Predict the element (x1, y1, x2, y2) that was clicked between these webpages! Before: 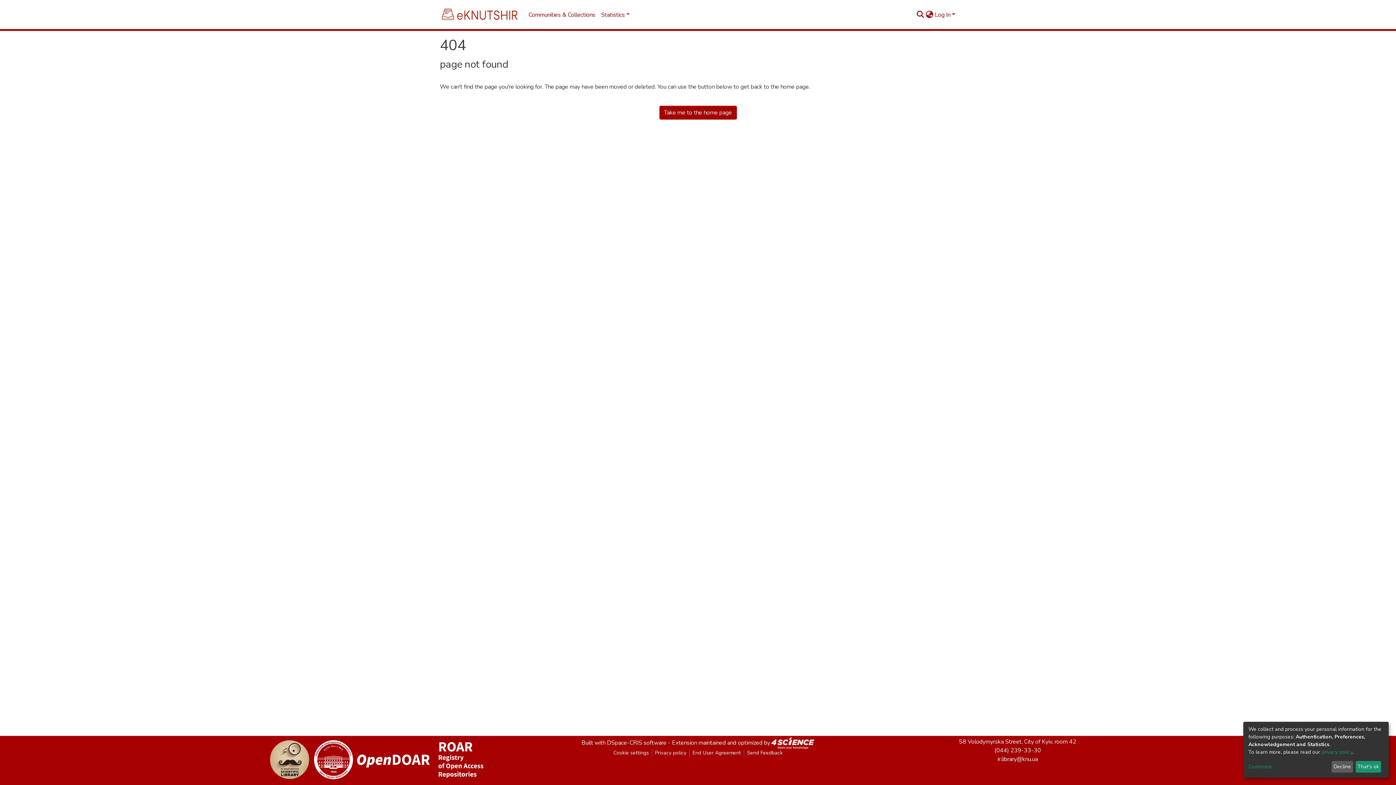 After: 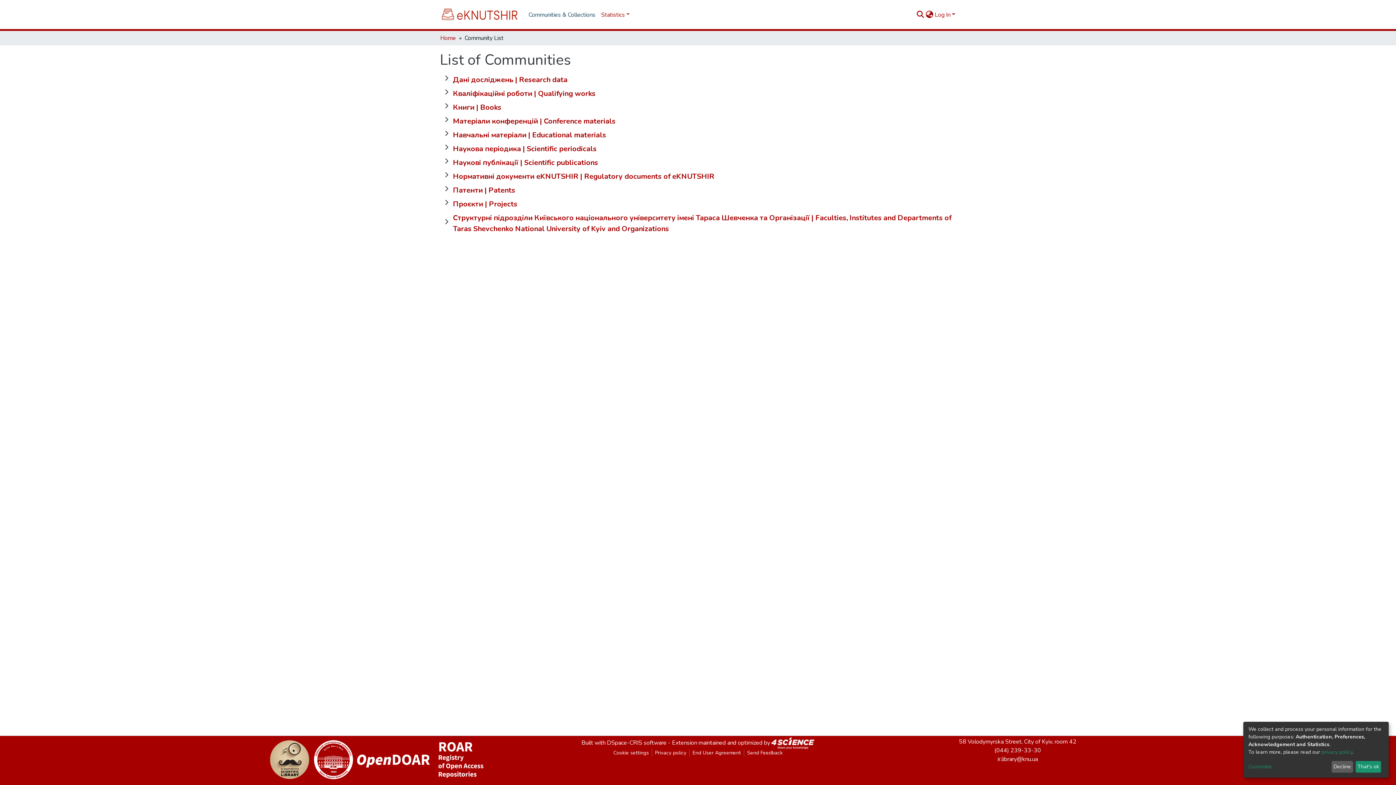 Action: label: Communities & Collections bbox: (525, 7, 598, 22)